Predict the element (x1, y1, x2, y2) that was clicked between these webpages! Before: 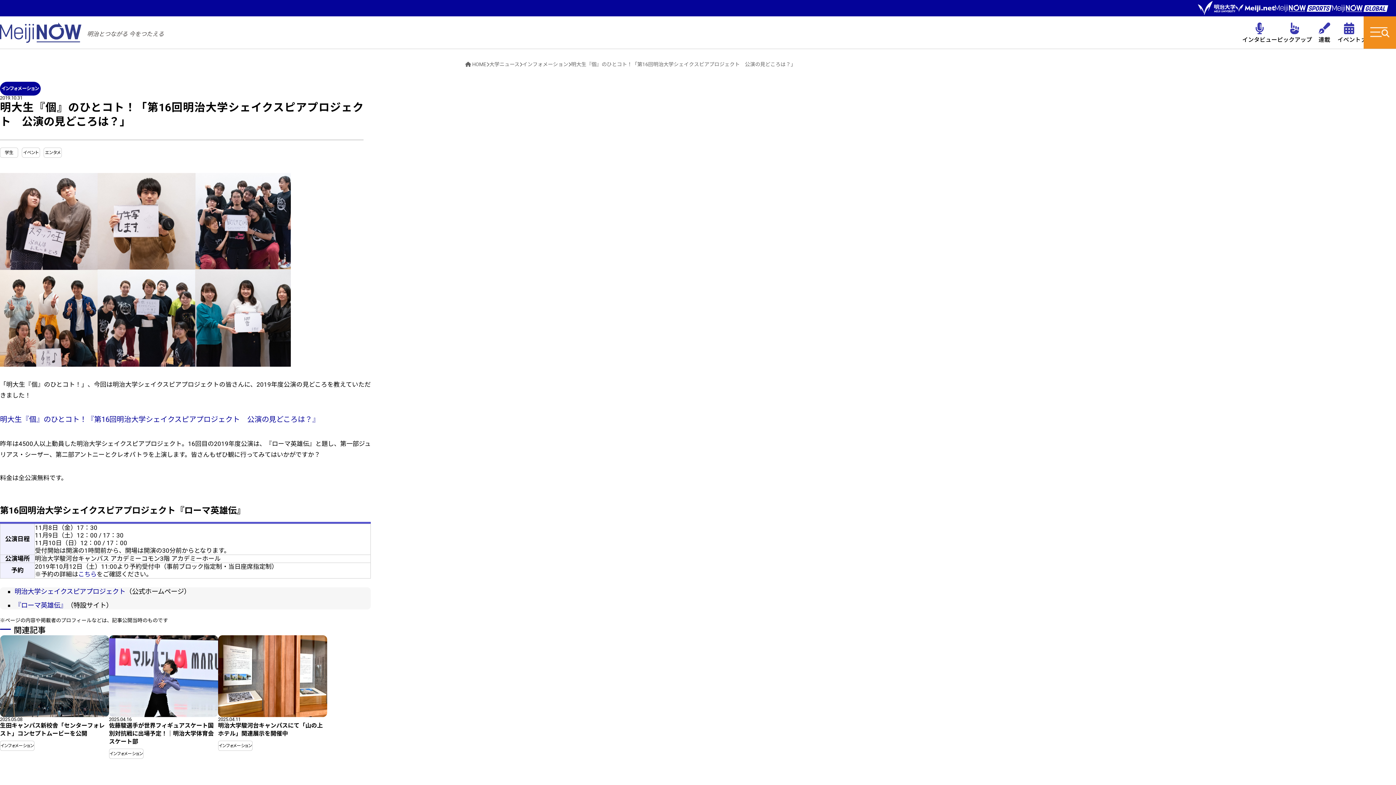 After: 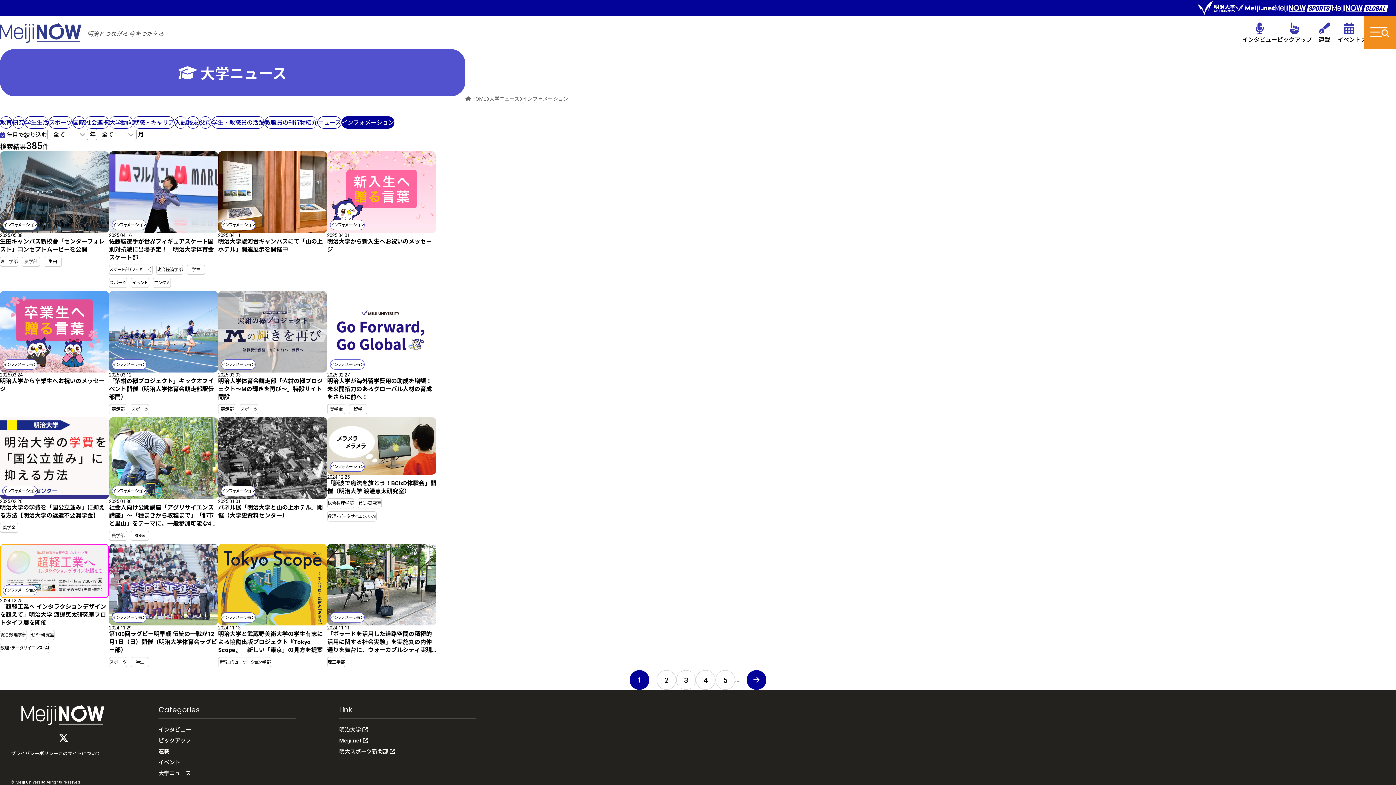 Action: bbox: (0, 84, 40, 91) label: インフォメーション